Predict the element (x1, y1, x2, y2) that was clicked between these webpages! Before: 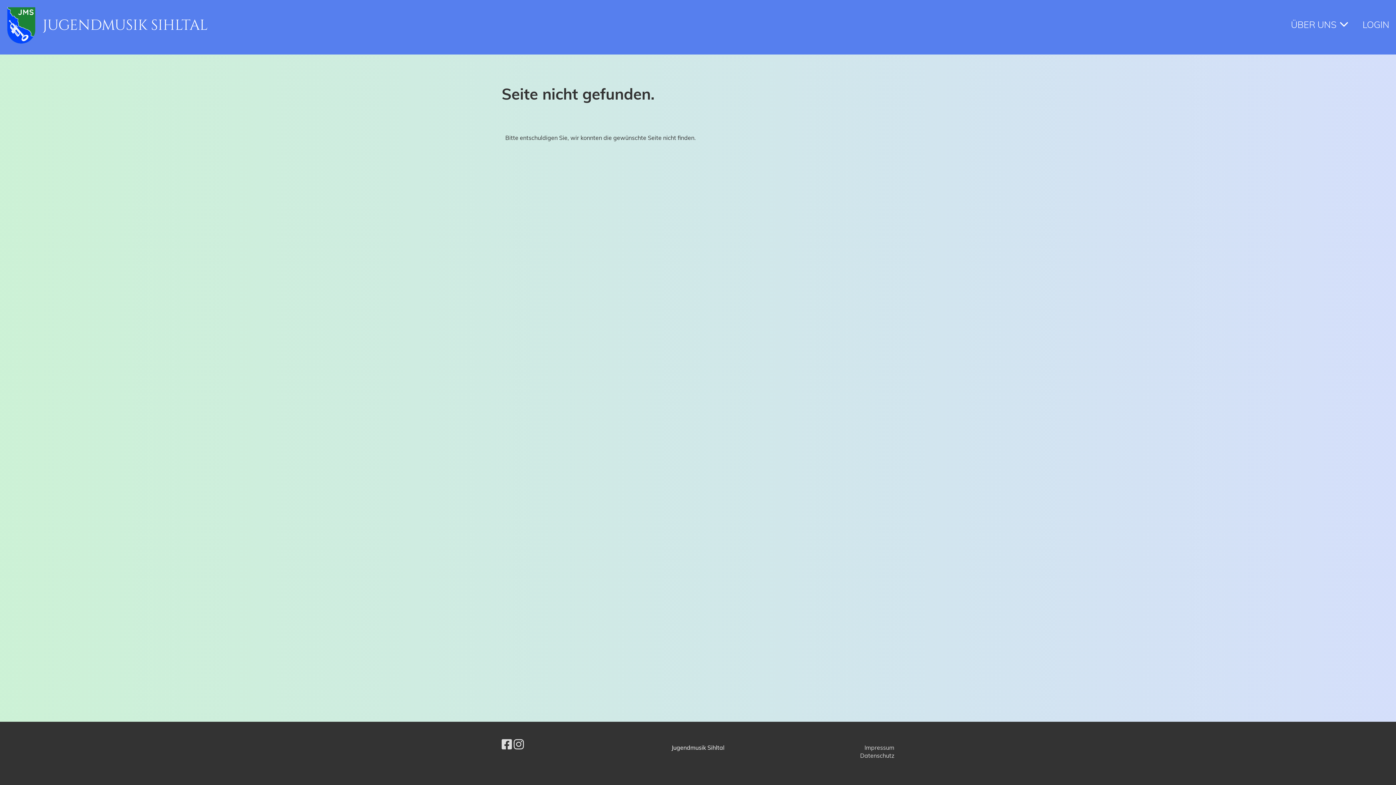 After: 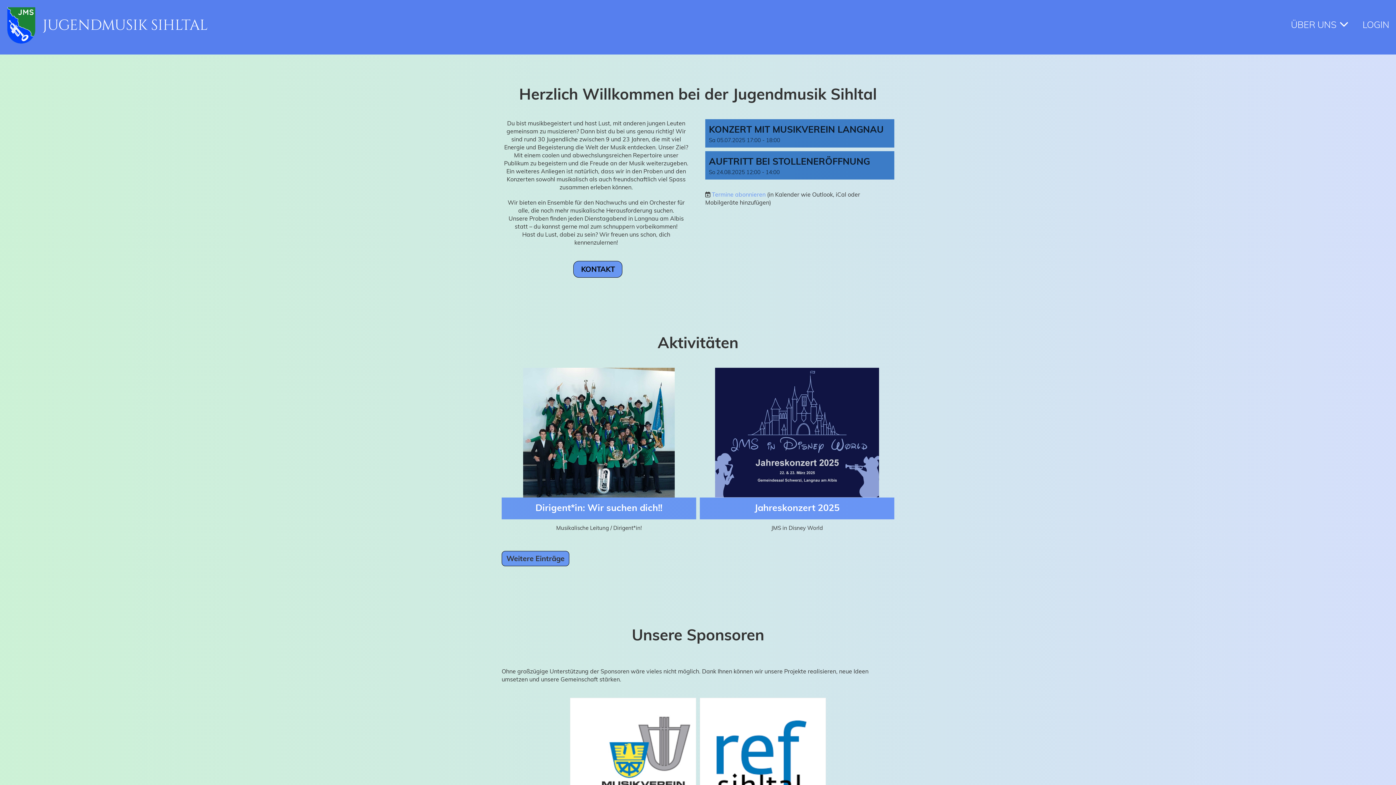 Action: label: JUGENDMUSIK SIHLTAL bbox: (42, 15, 207, 35)